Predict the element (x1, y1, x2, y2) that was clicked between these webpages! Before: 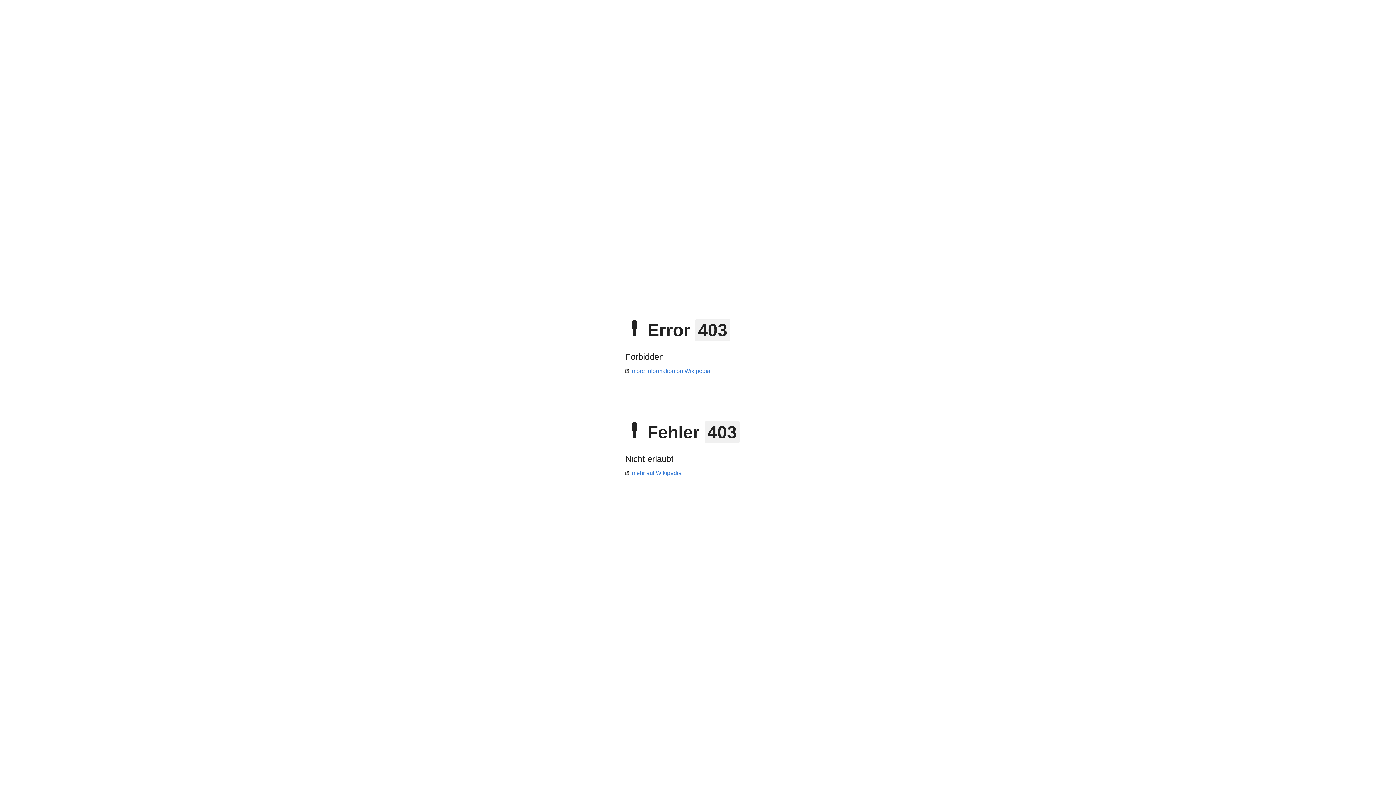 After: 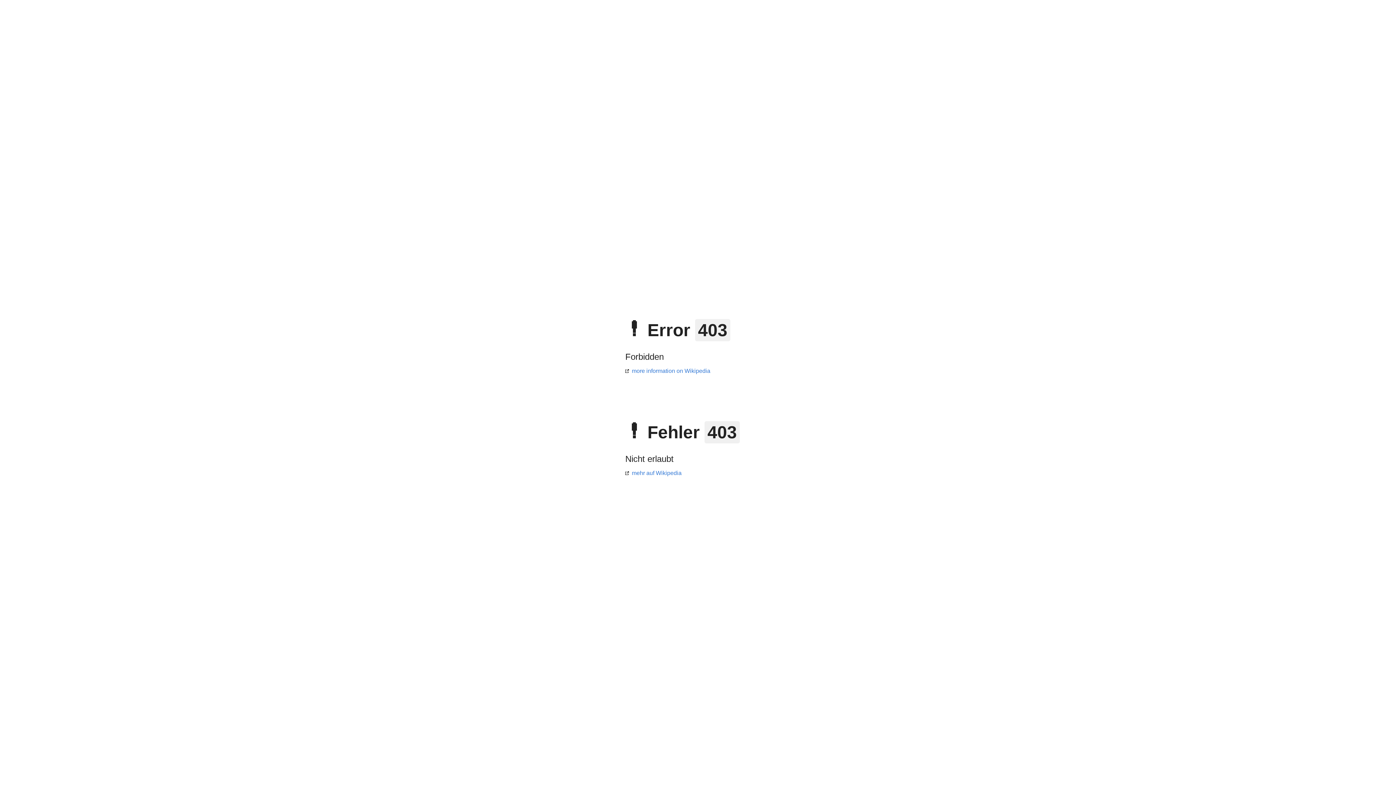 Action: bbox: (625, 368, 710, 374) label: more information on Wikipedia